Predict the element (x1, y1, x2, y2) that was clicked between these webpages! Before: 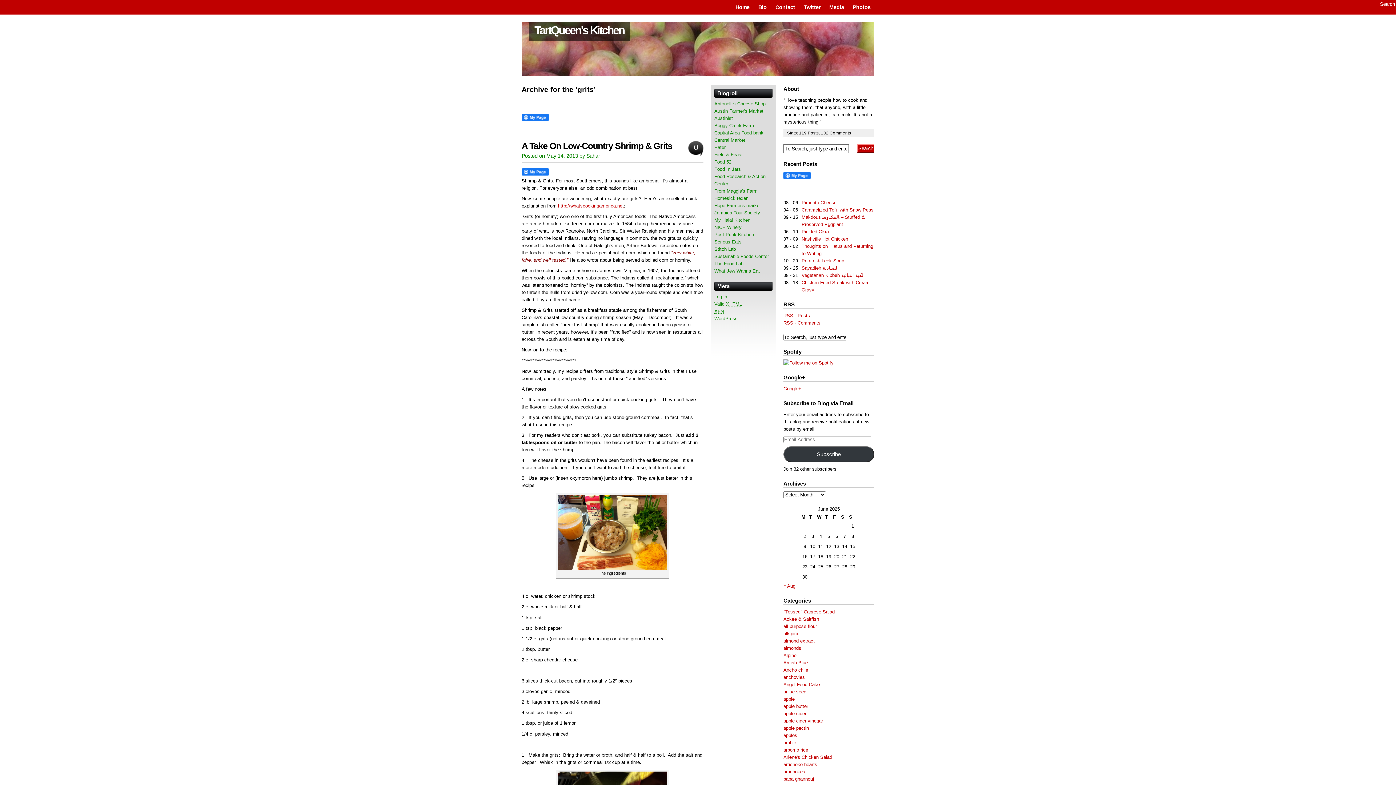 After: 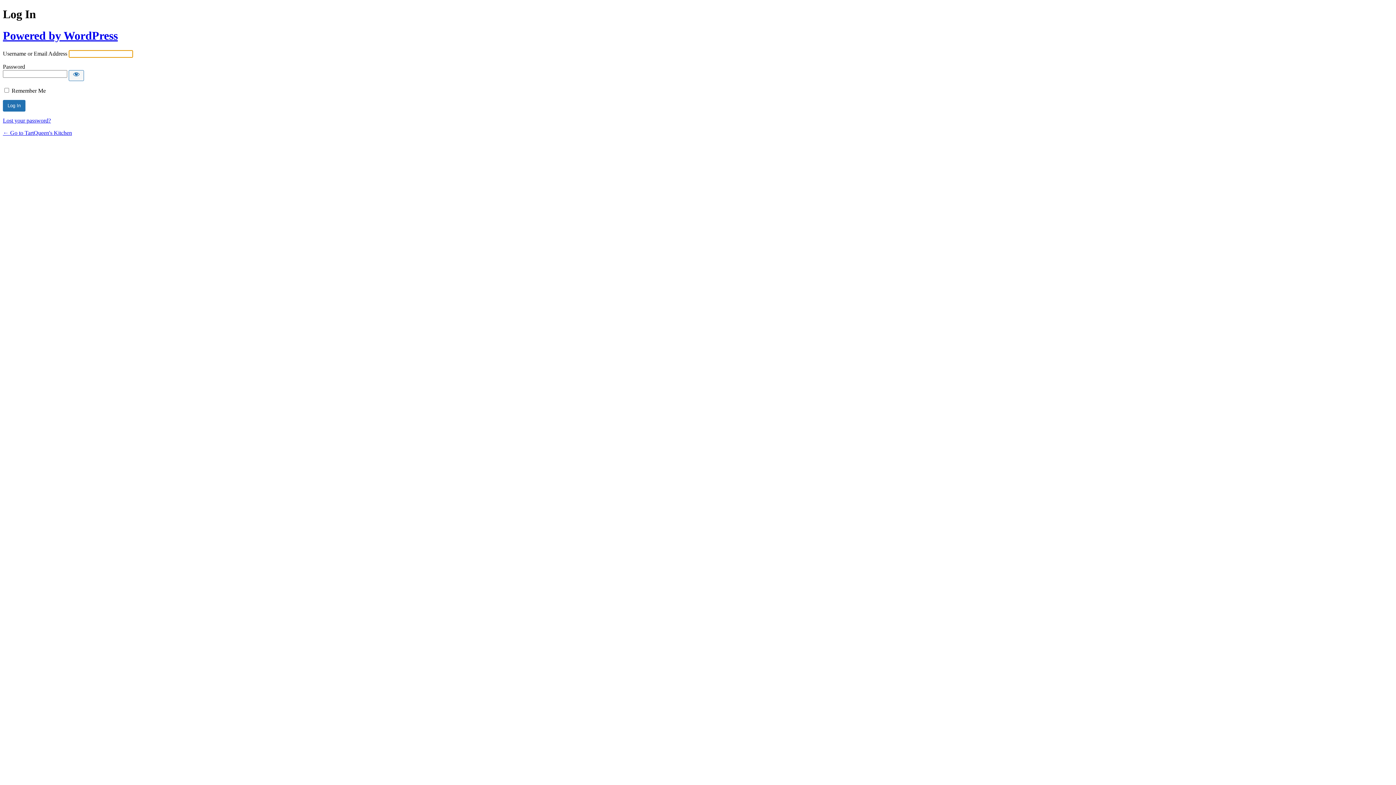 Action: label: Log in bbox: (714, 294, 727, 299)